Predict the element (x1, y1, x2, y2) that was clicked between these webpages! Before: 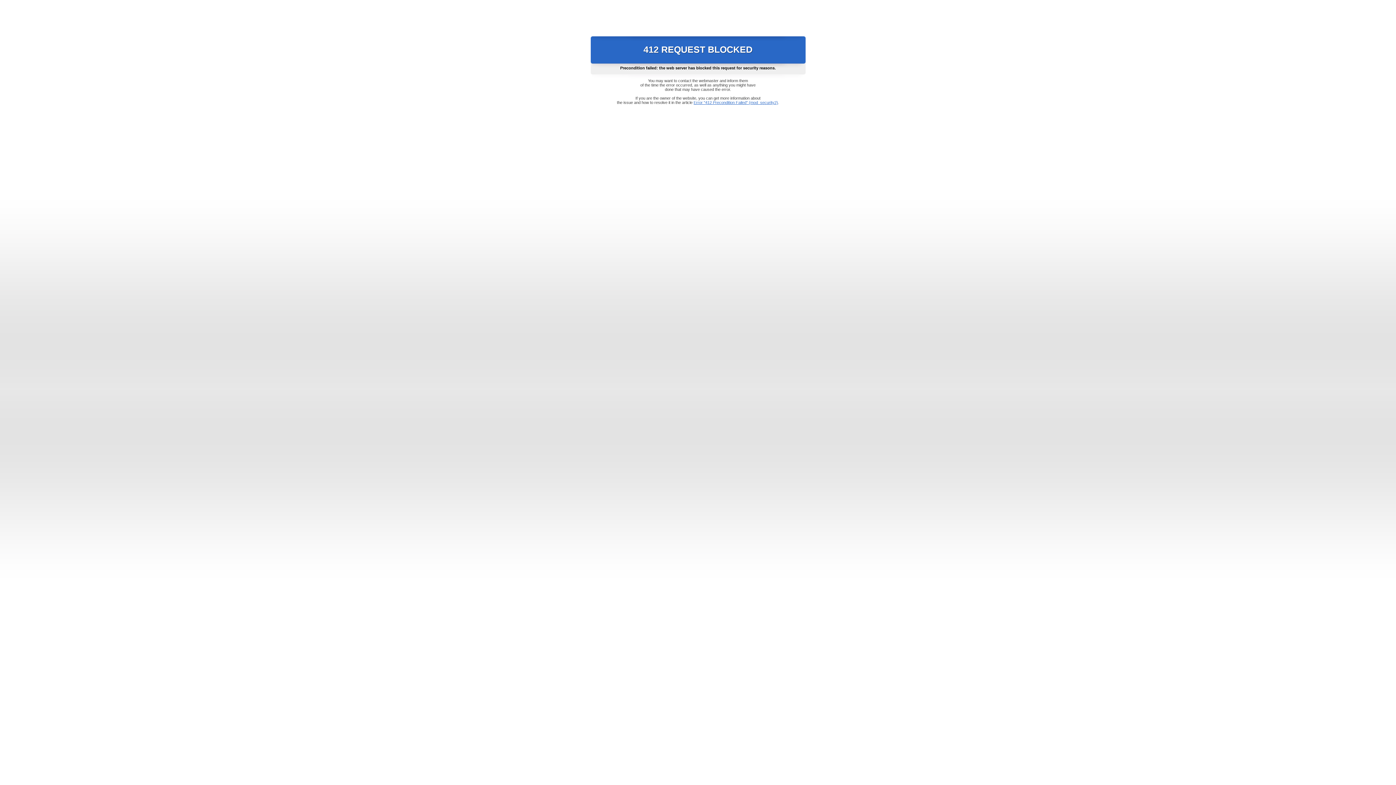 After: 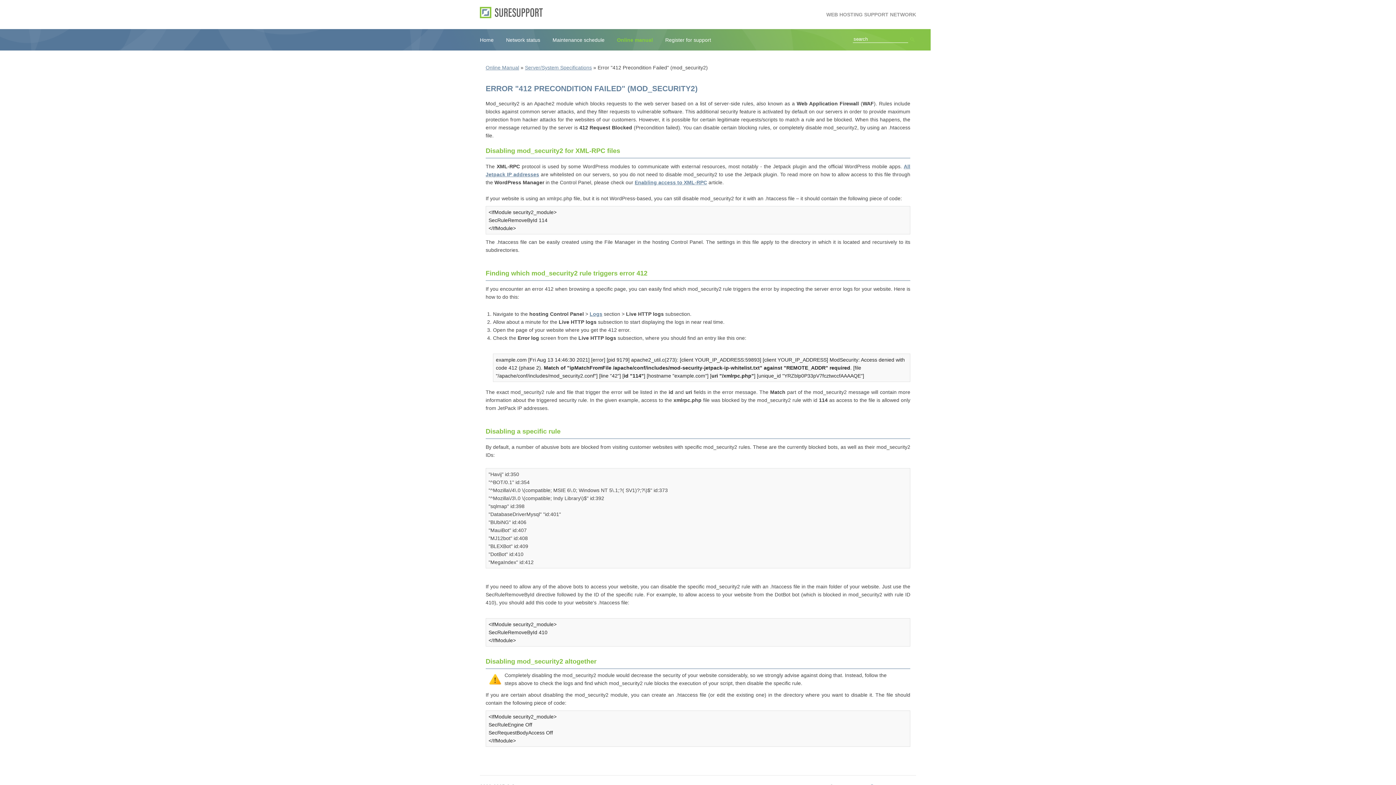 Action: bbox: (693, 100, 778, 104) label: Error "412 Precondition Failed" (mod_security2)